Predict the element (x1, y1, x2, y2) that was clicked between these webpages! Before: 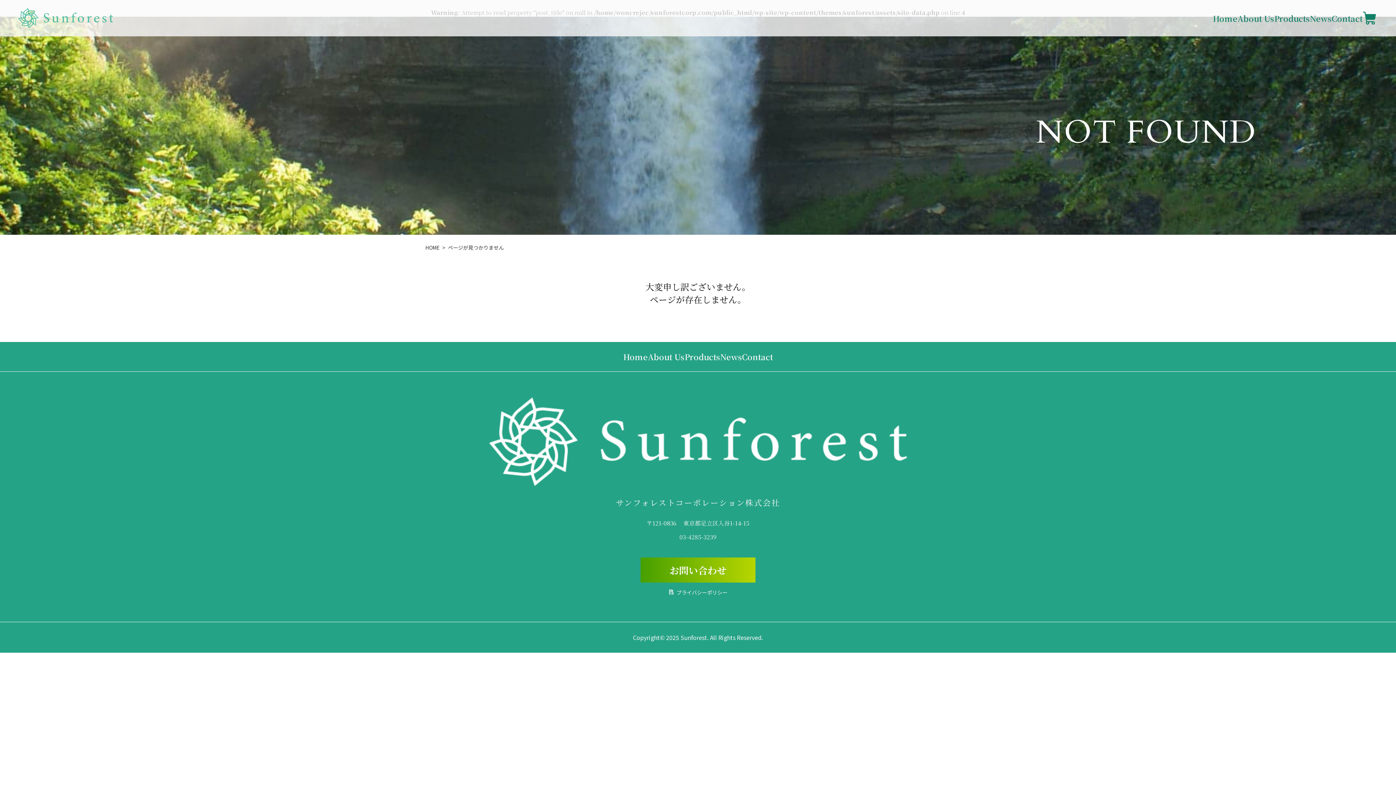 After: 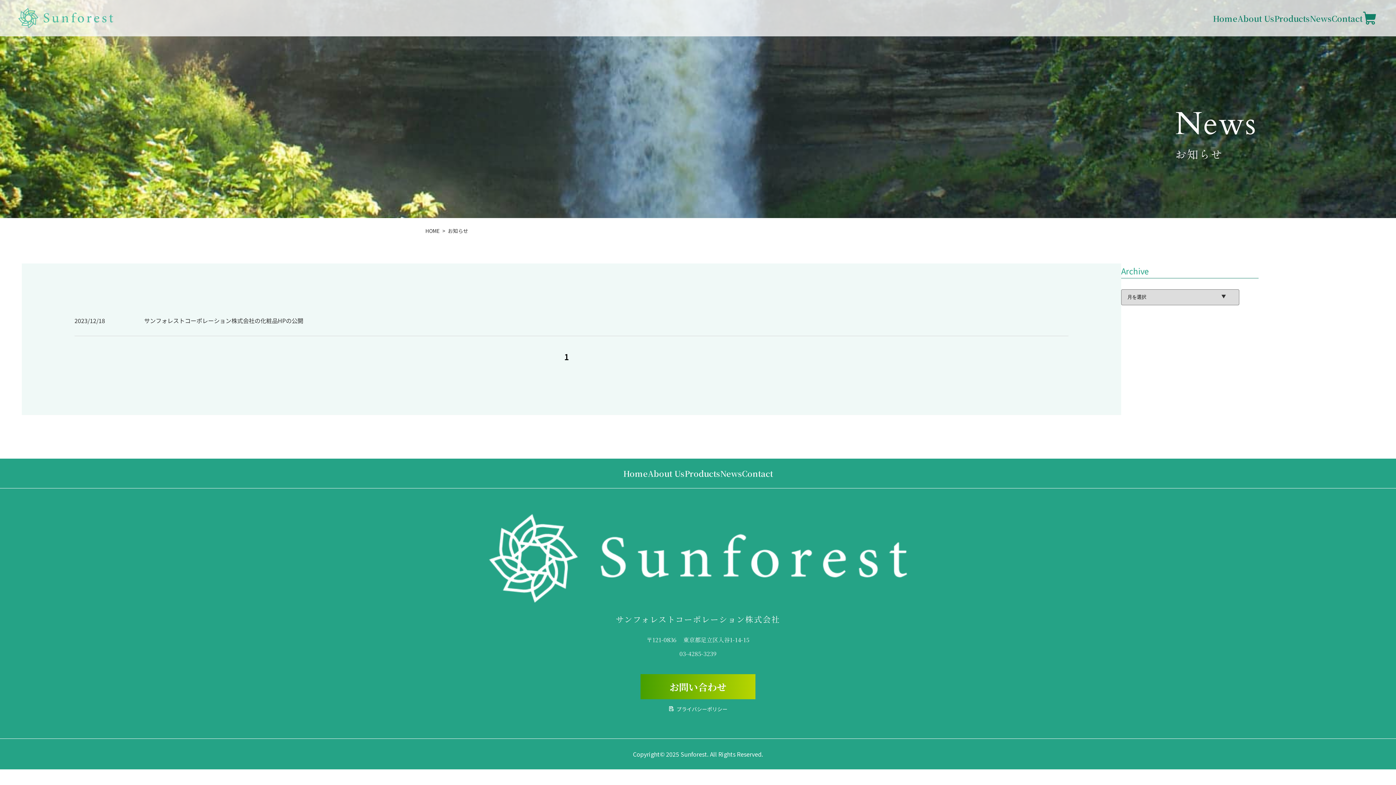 Action: bbox: (720, 351, 742, 362) label: News